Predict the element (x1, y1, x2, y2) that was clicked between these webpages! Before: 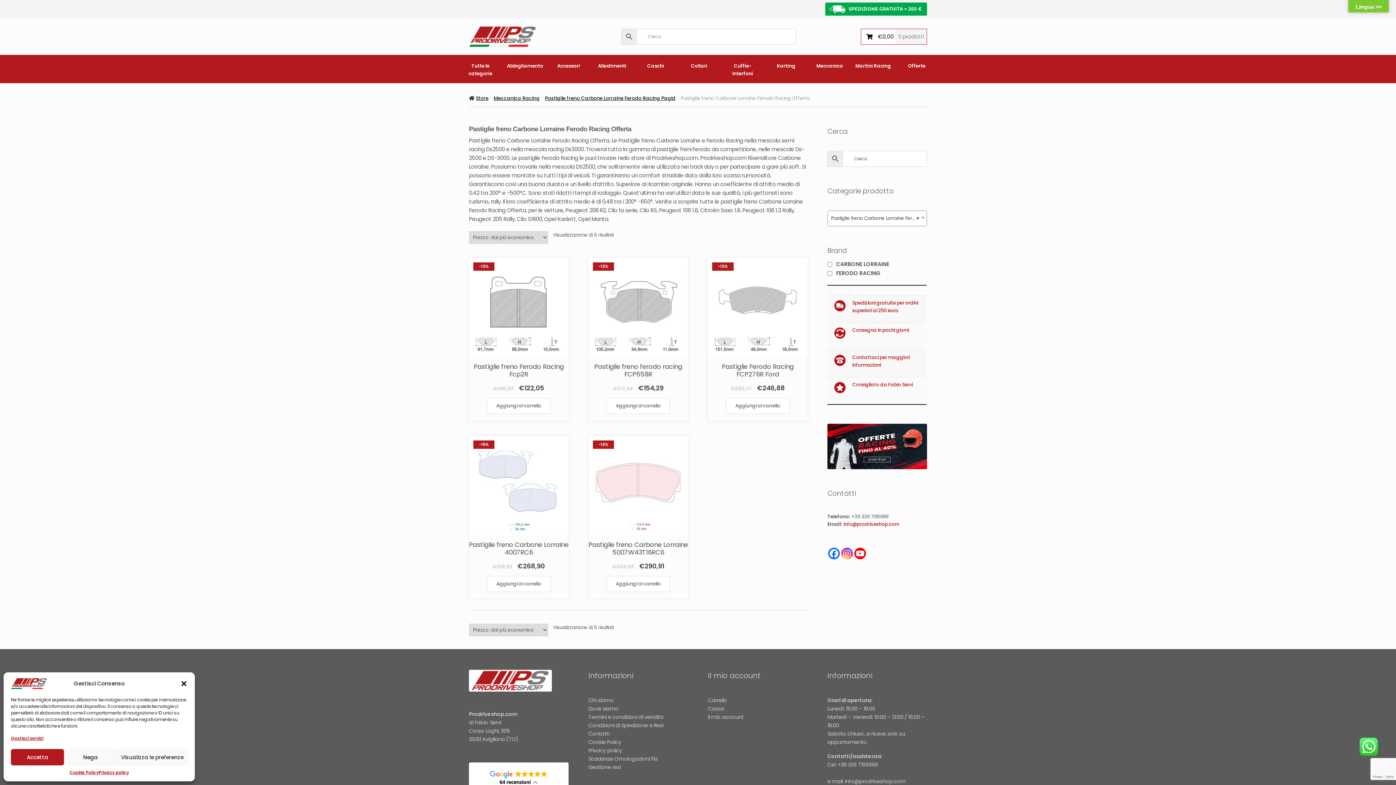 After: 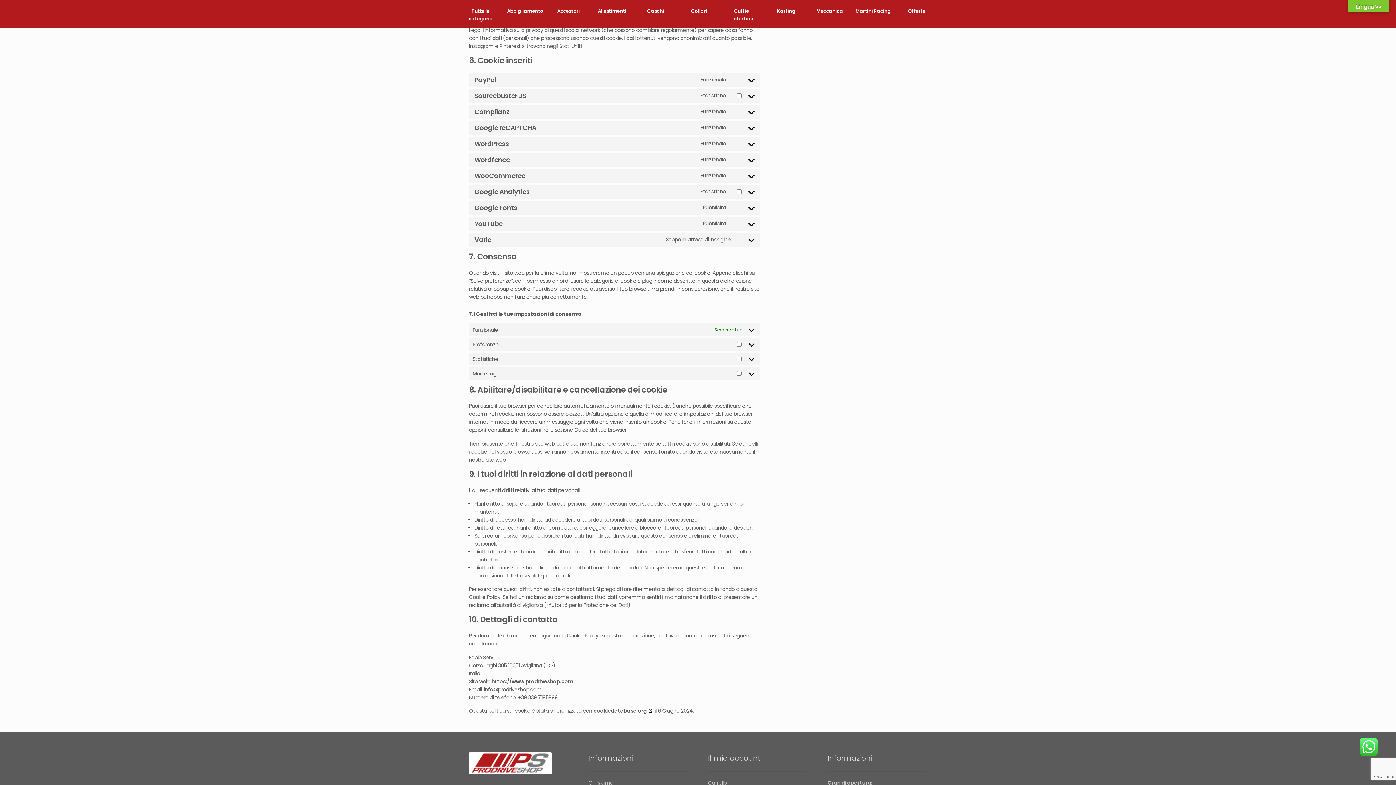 Action: label: Gestisci servizi bbox: (10, 735, 43, 742)